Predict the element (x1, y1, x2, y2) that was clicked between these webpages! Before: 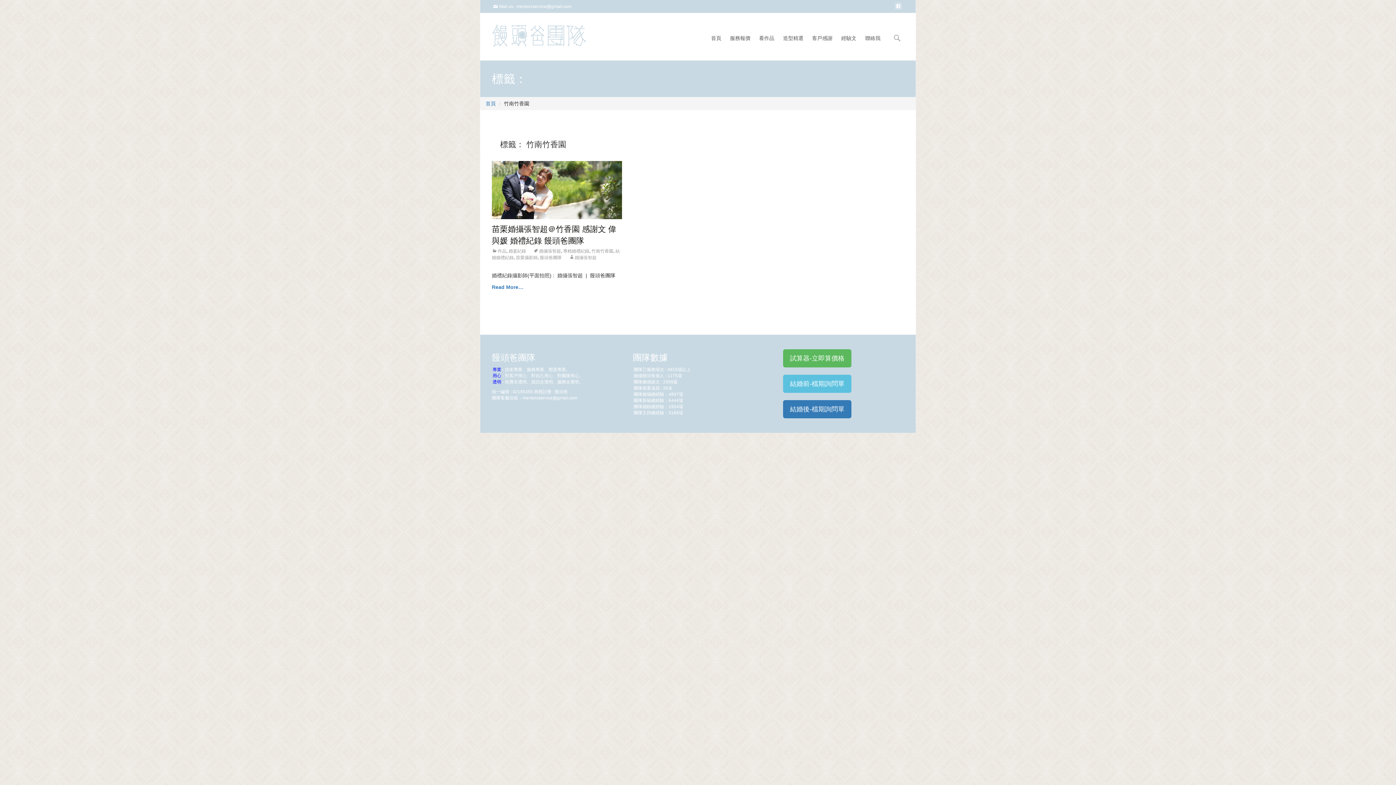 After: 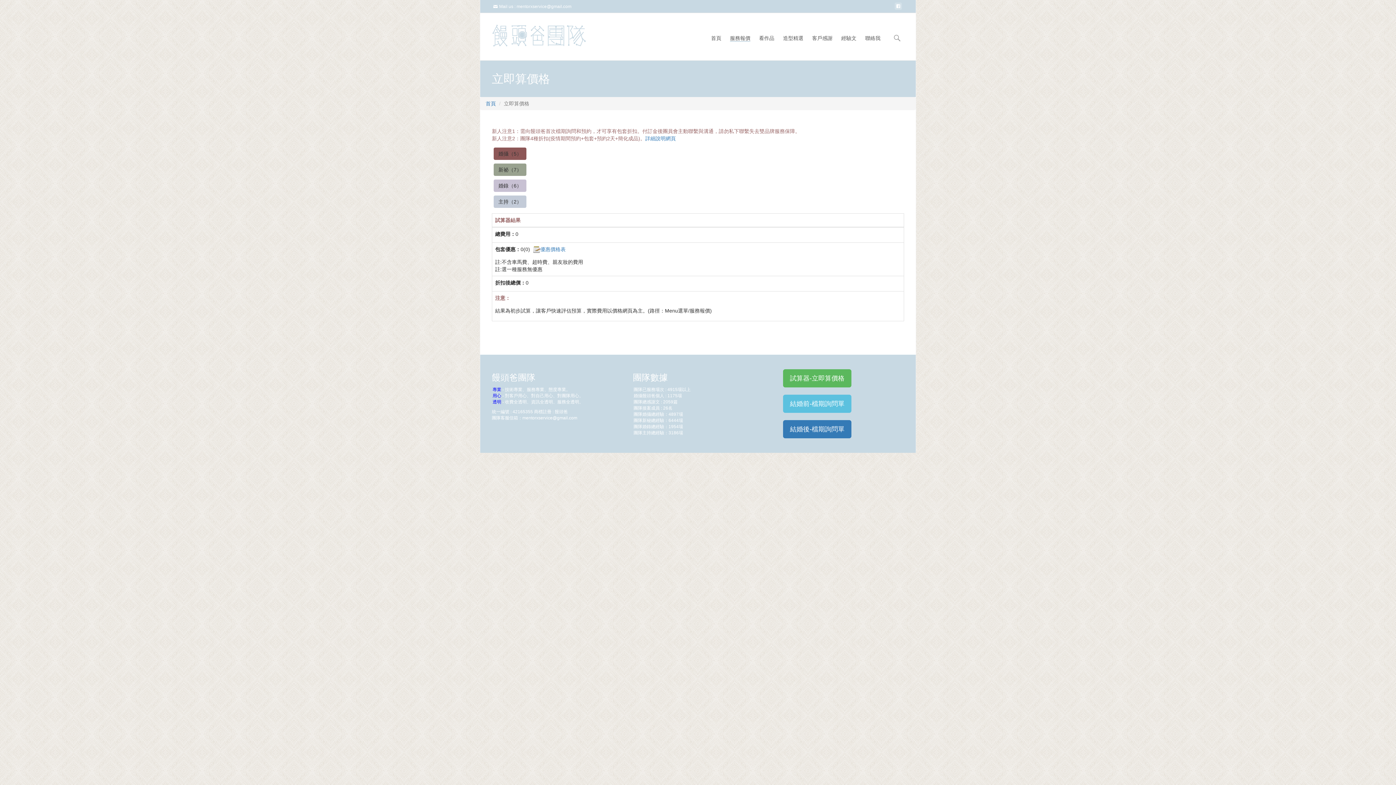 Action: bbox: (783, 349, 851, 367) label: 試算器-立即算價格